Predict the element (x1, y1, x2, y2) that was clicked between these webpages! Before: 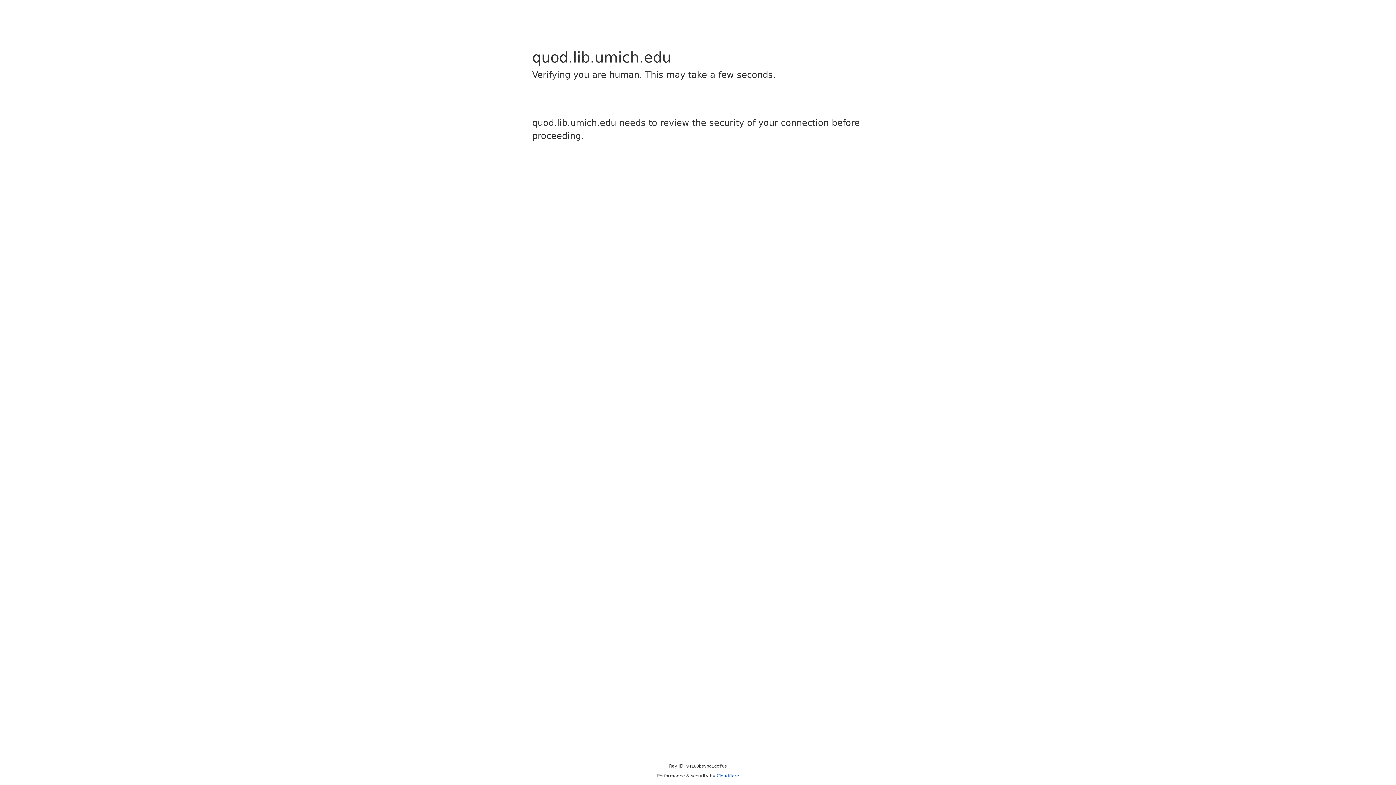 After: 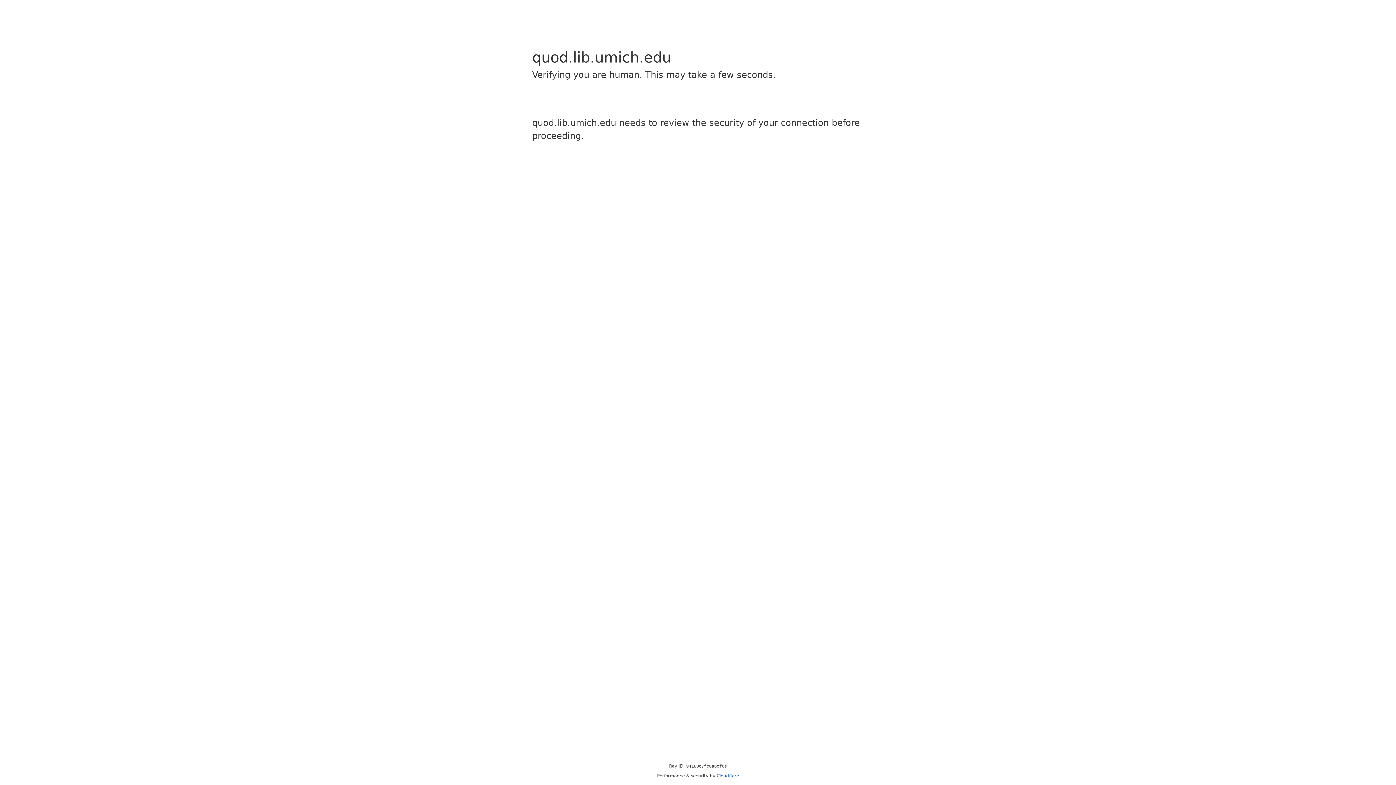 Action: bbox: (716, 773, 739, 778) label: Cloudflare